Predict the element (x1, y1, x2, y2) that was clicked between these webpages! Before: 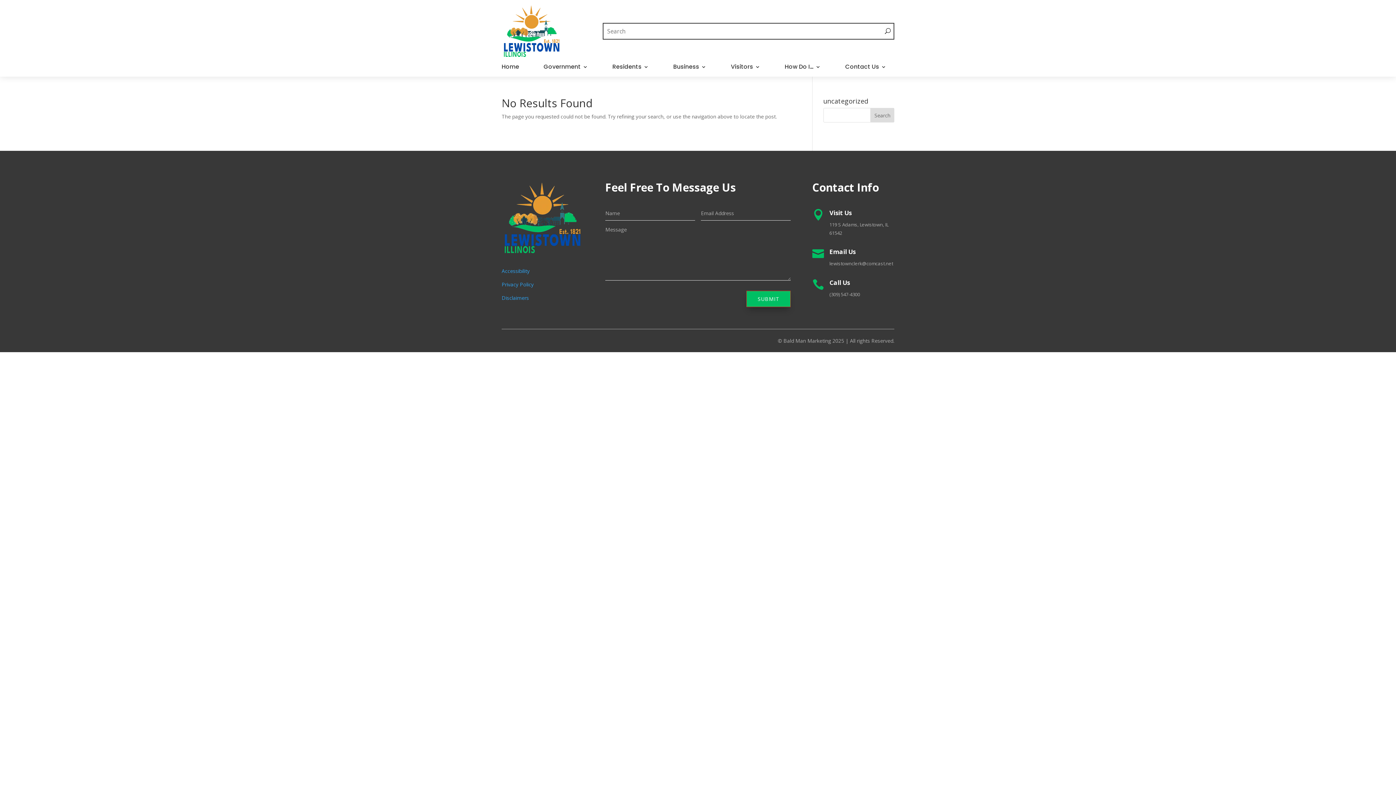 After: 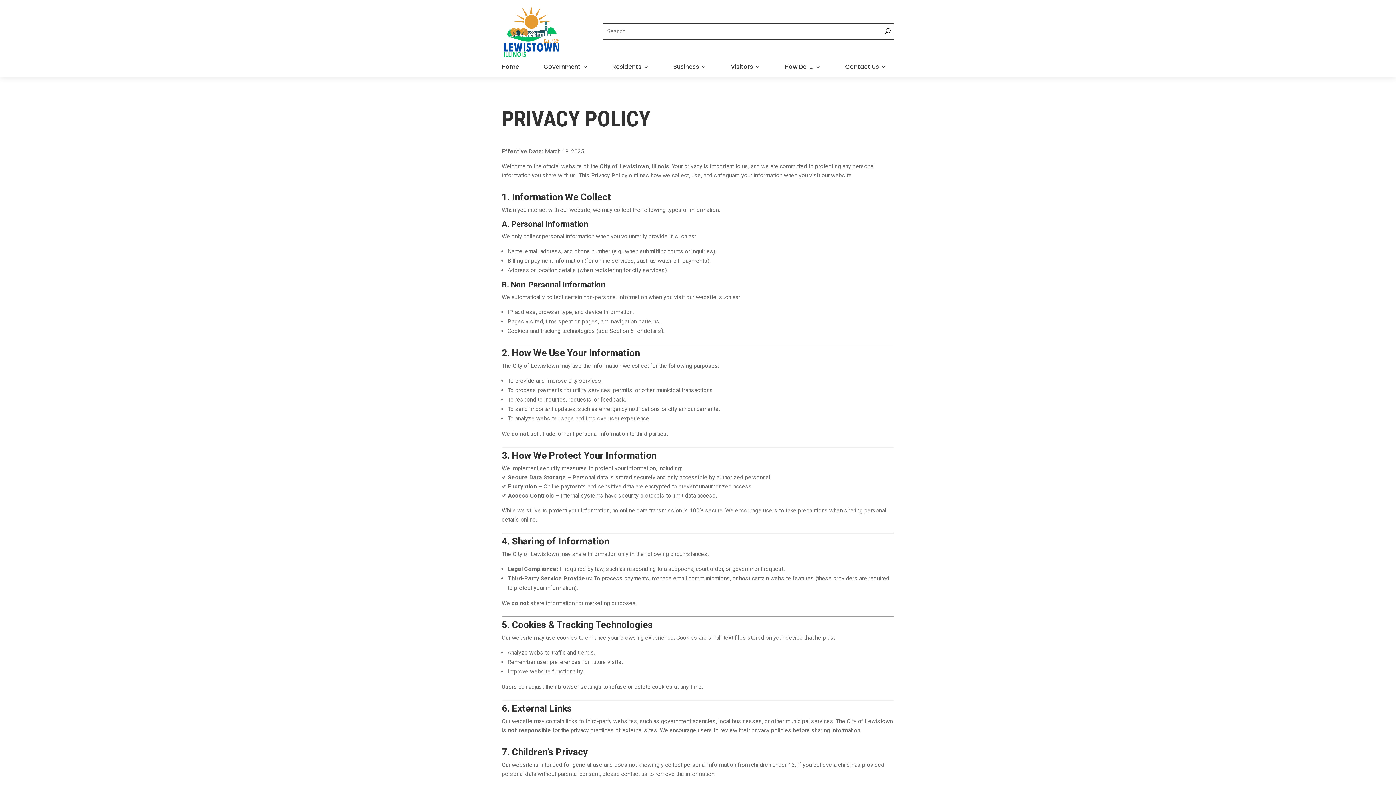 Action: label: Privacy Policy bbox: (501, 280, 533, 287)